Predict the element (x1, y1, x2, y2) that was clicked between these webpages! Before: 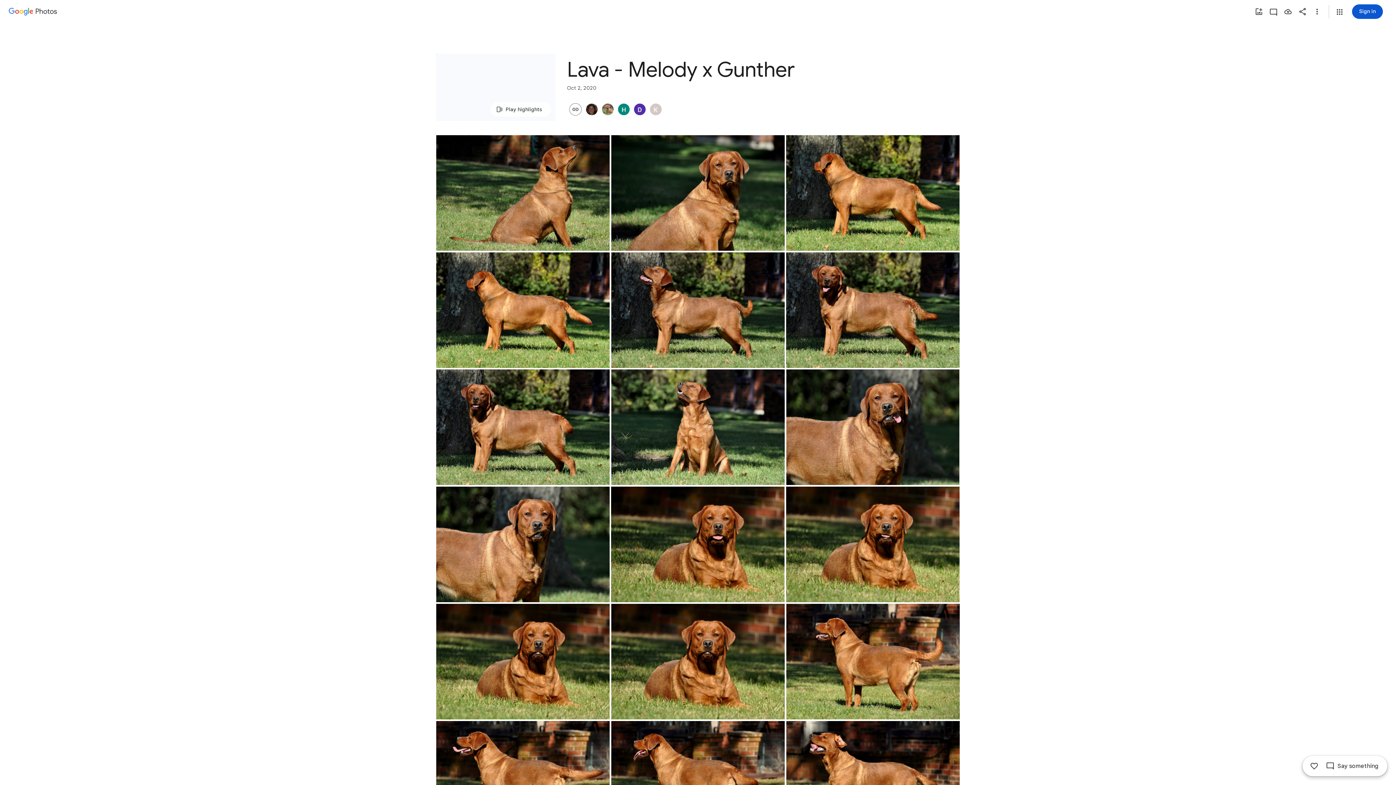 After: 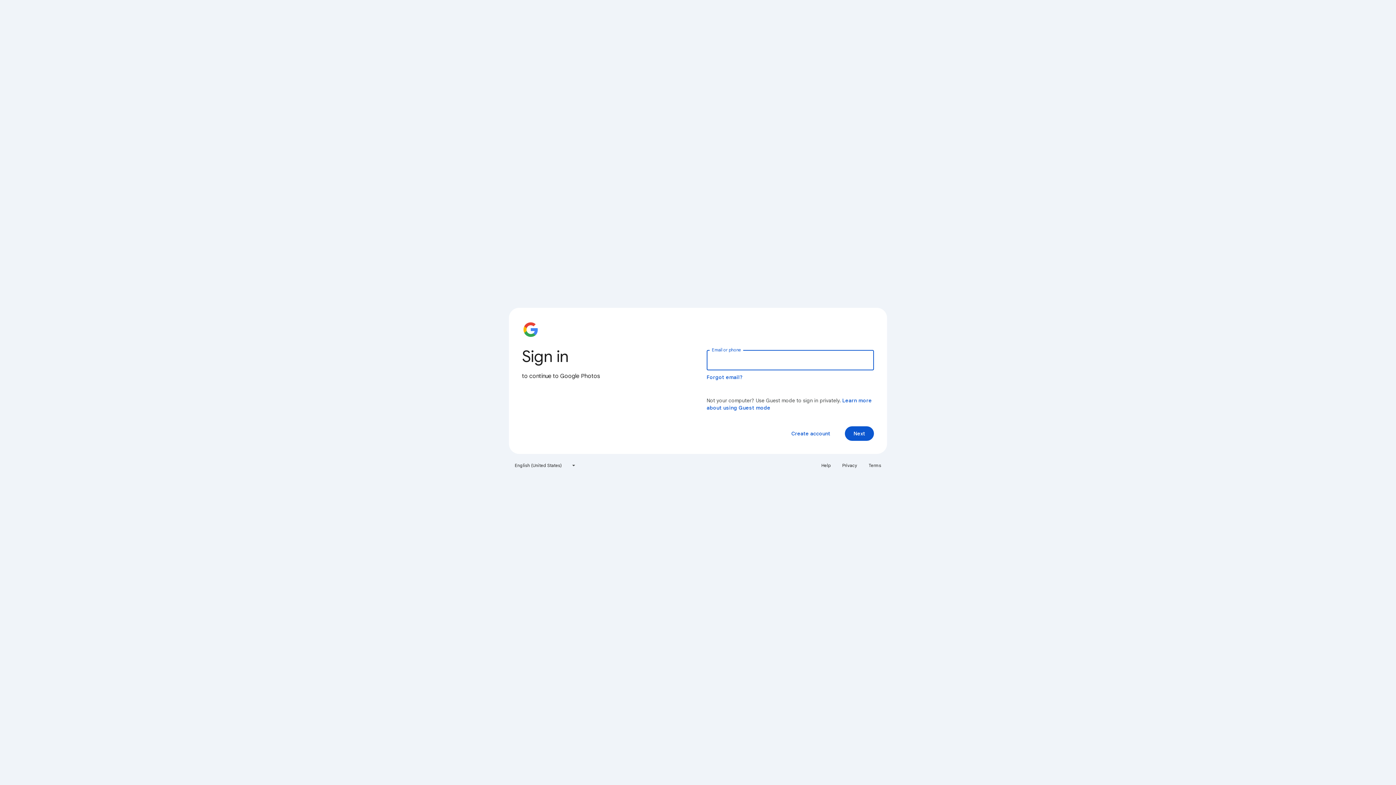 Action: bbox: (1252, 4, 1266, 18) label: Add photos